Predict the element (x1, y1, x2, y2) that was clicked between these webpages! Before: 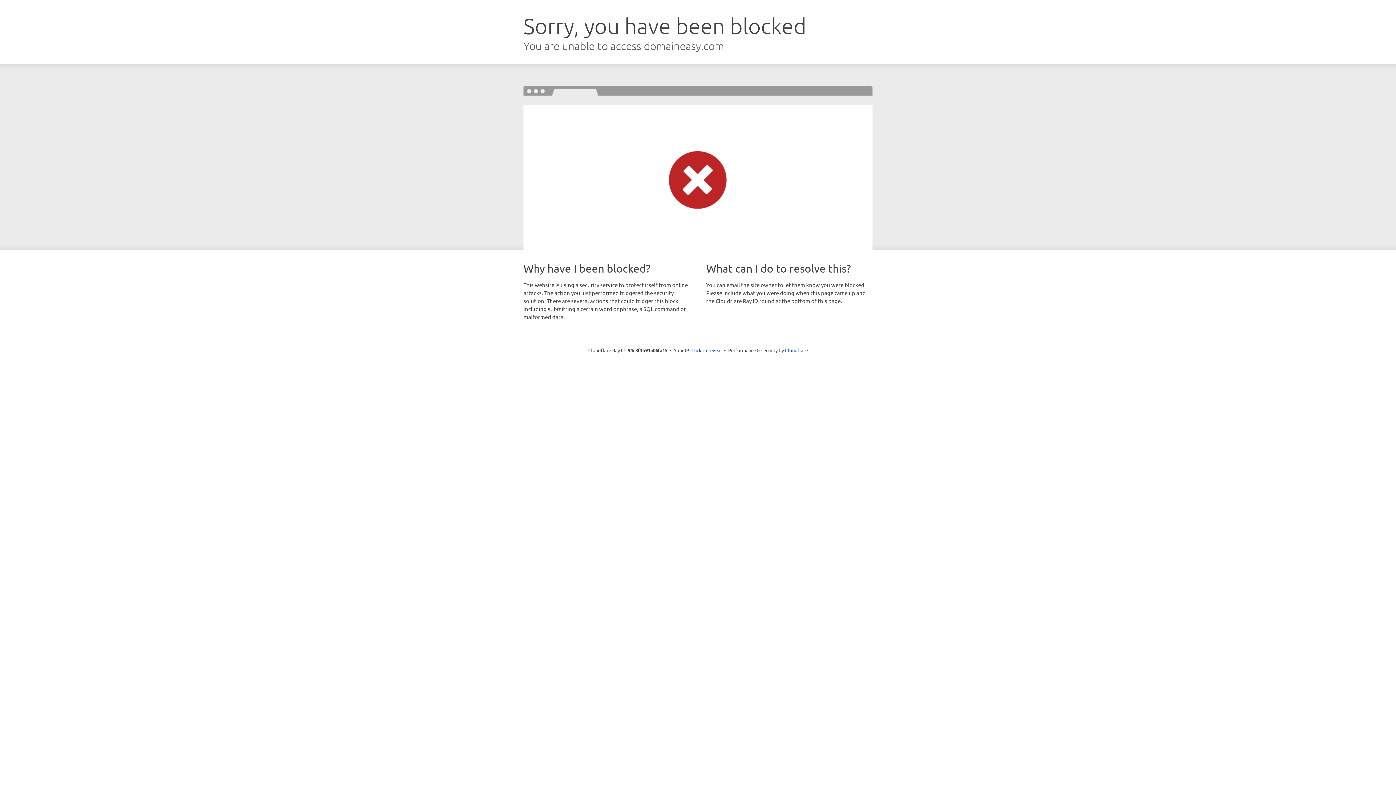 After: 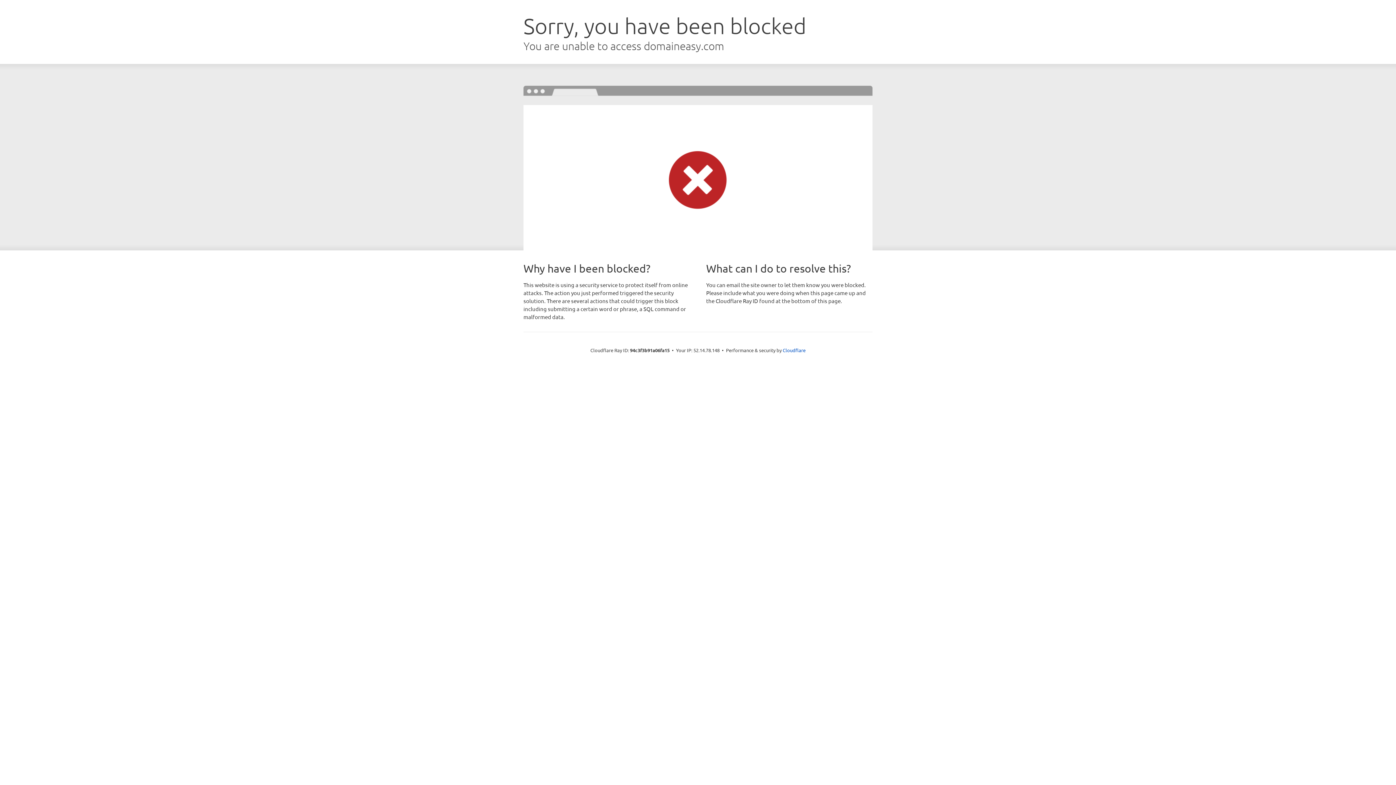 Action: label: Click to reveal bbox: (691, 346, 722, 353)